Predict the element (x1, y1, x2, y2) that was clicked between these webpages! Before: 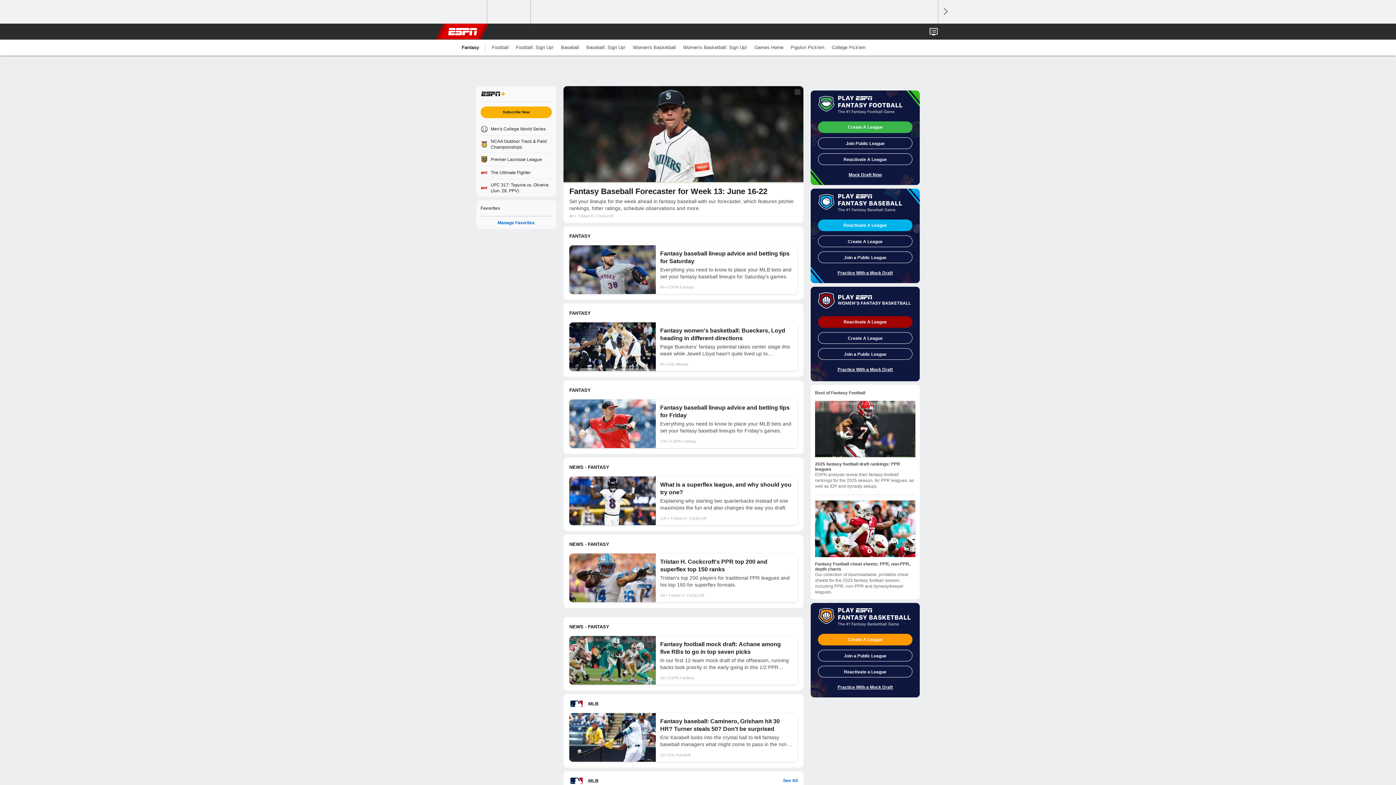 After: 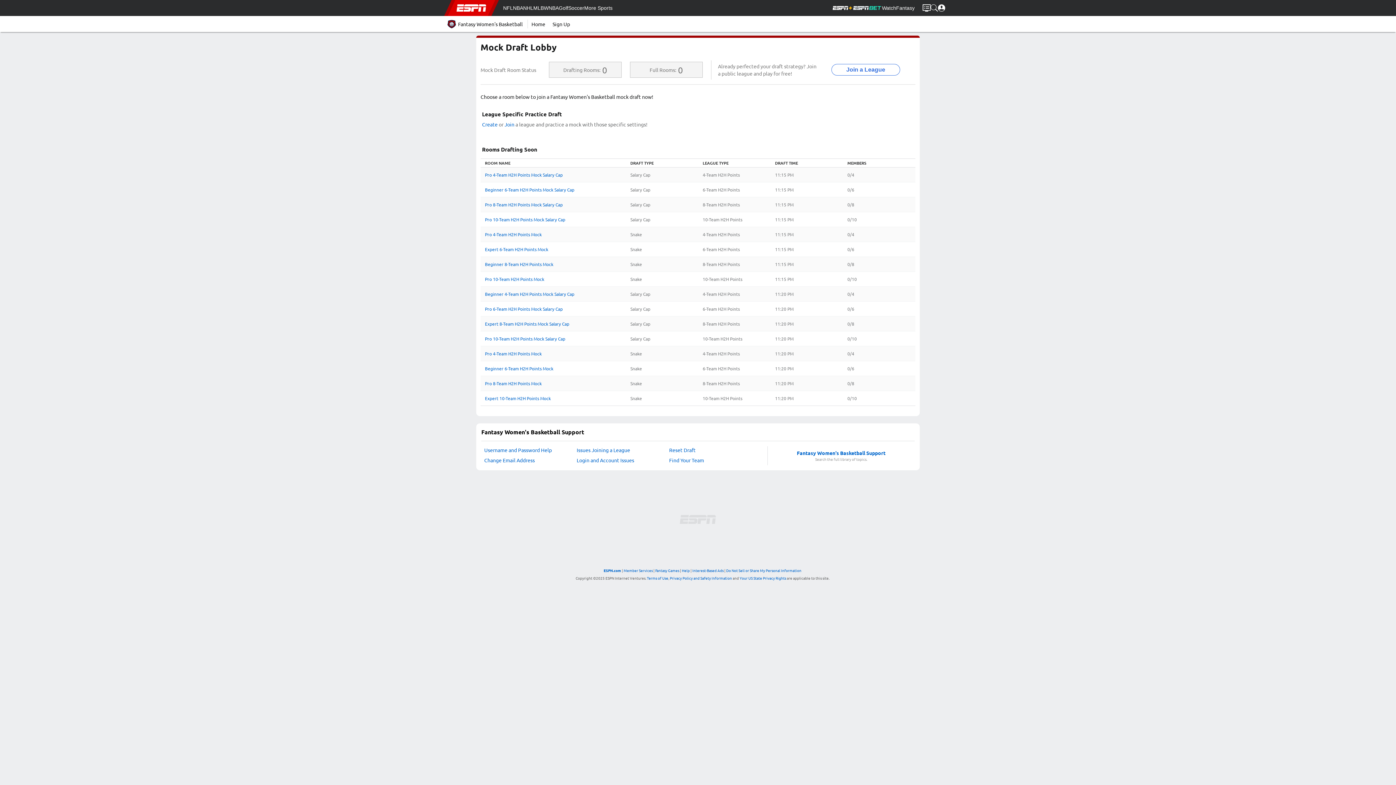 Action: bbox: (818, 367, 912, 372) label: Practice With a Mock Draft